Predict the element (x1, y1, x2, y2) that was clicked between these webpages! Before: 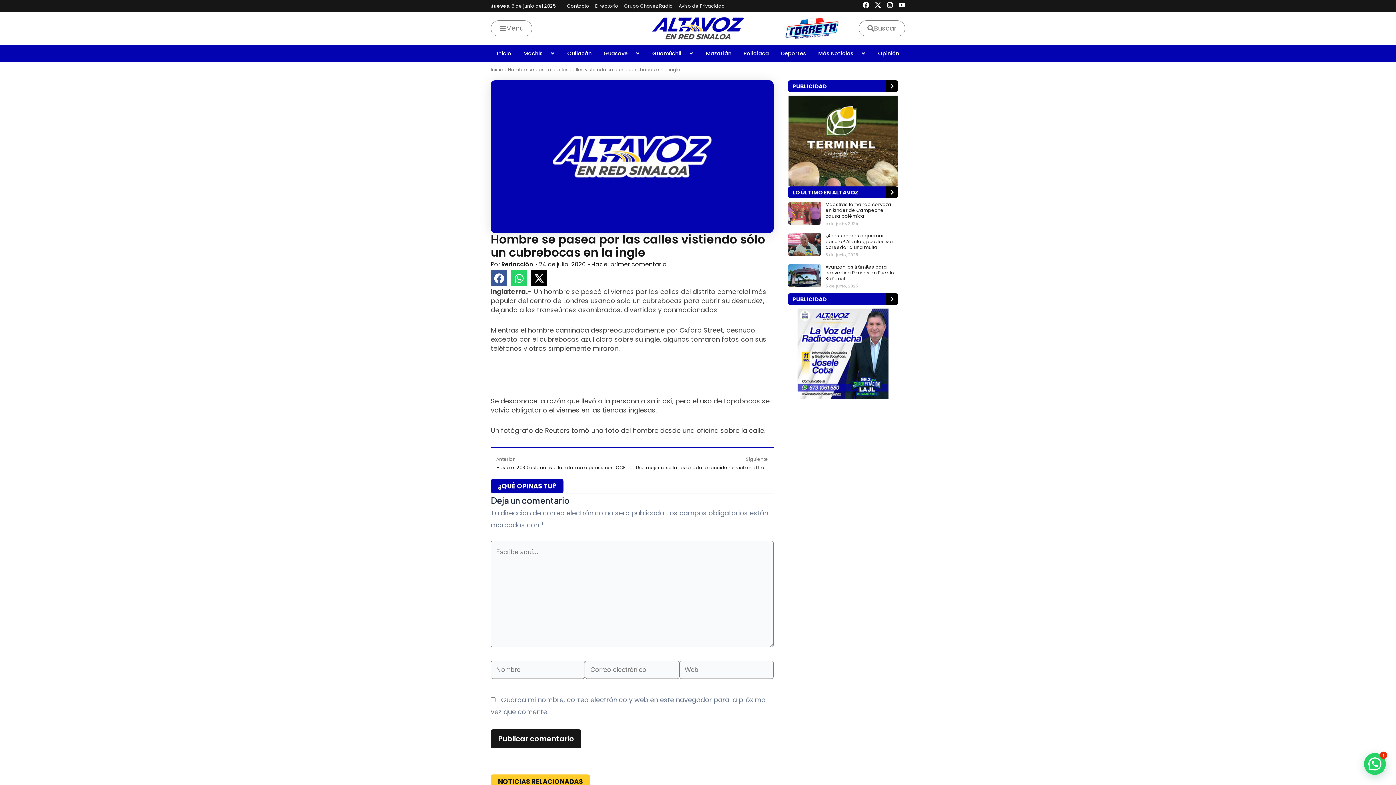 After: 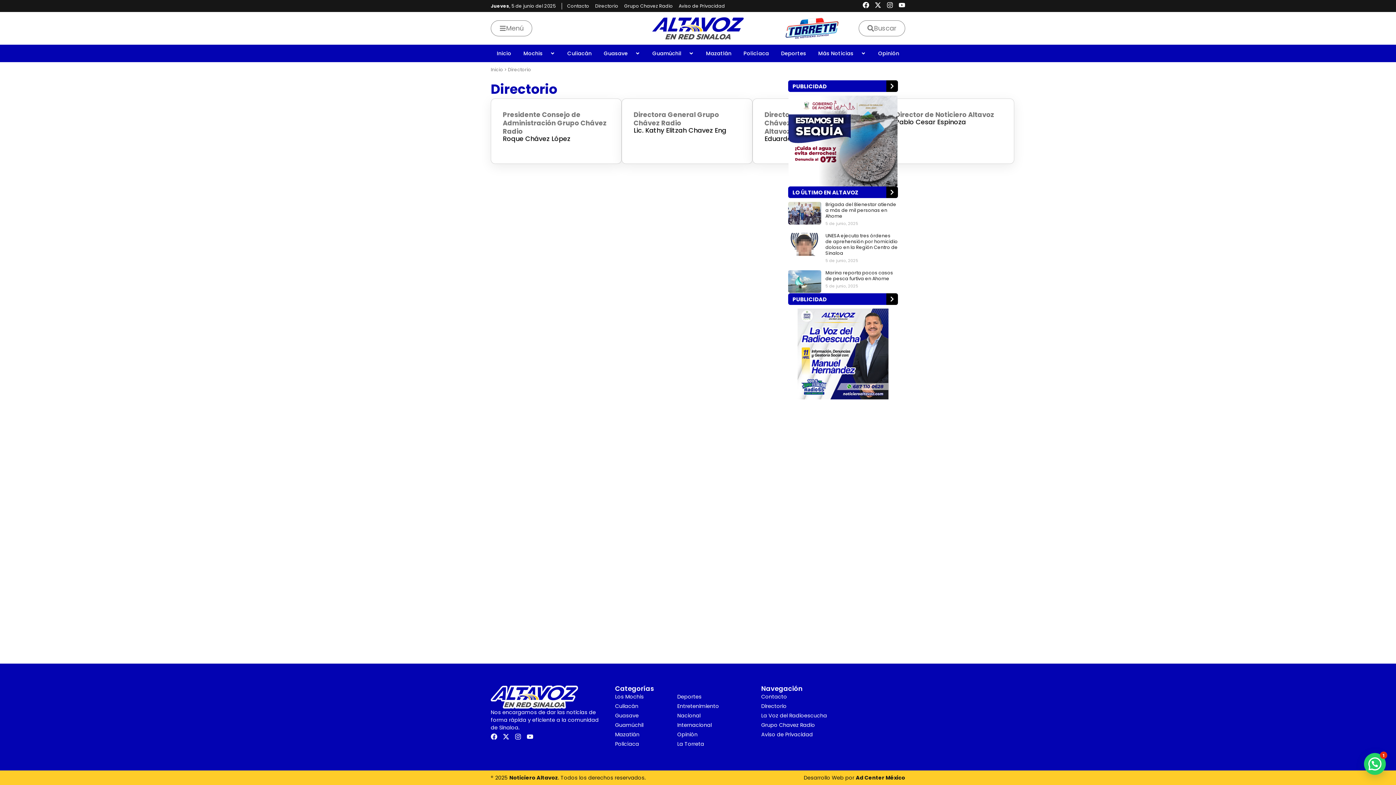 Action: label: Directorio bbox: (595, 2, 618, 9)